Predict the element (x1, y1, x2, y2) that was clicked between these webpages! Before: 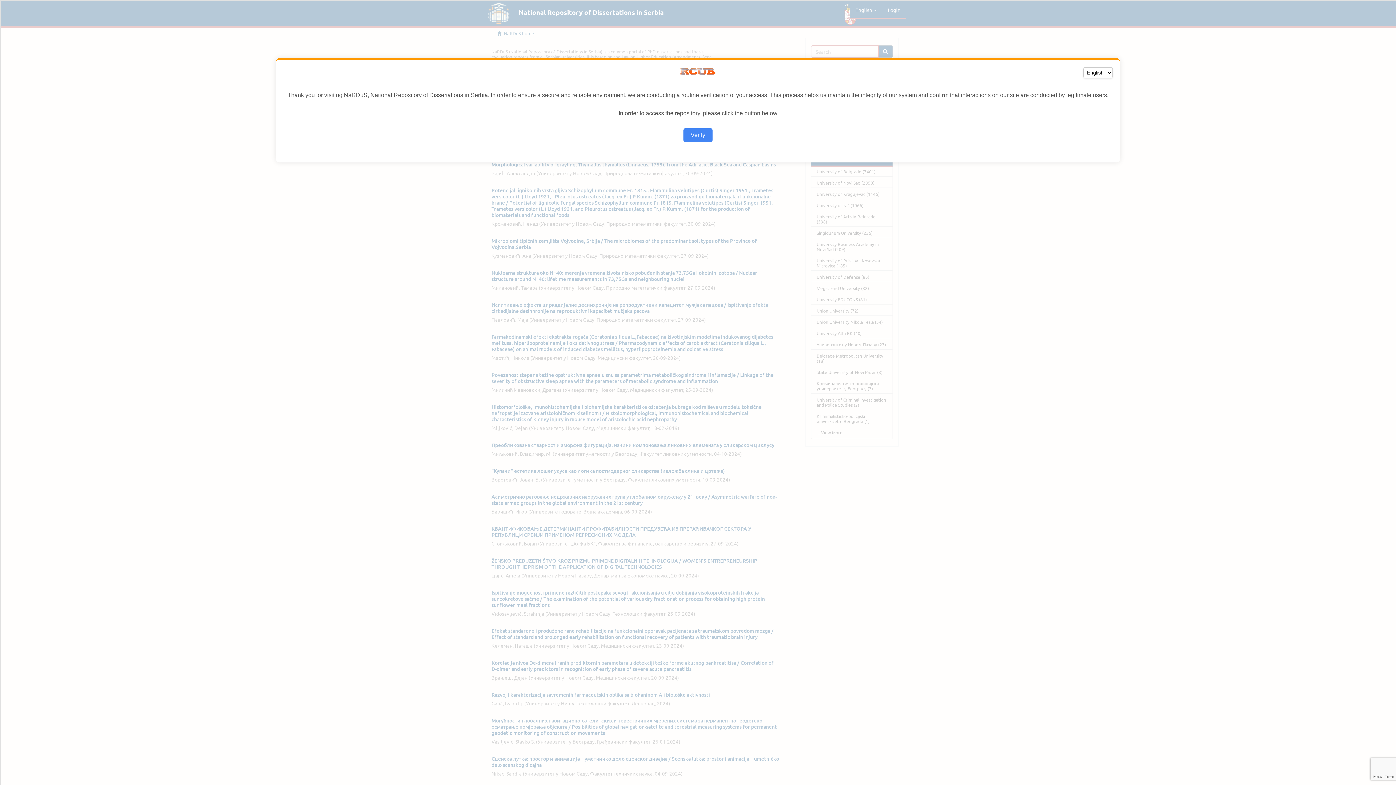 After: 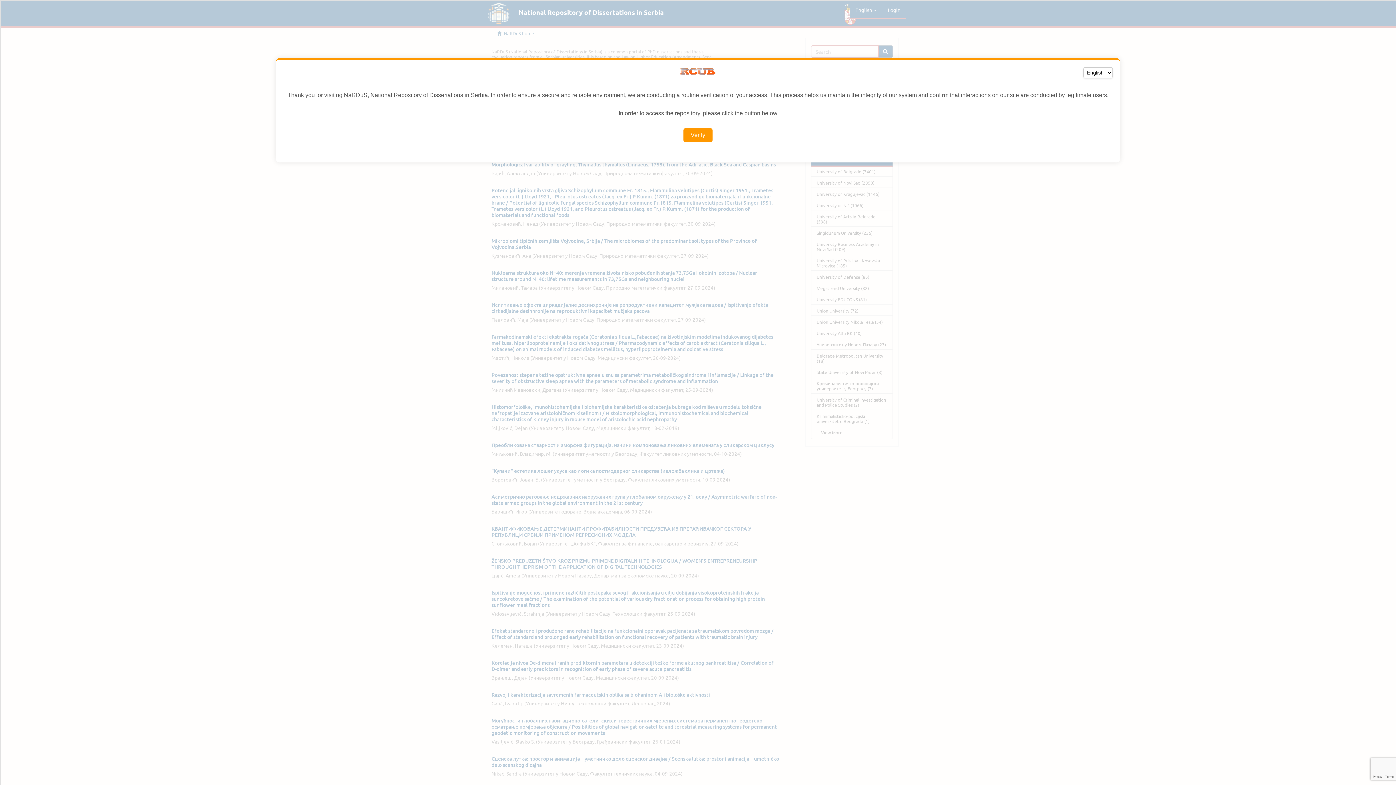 Action: label: Verify bbox: (683, 128, 712, 142)